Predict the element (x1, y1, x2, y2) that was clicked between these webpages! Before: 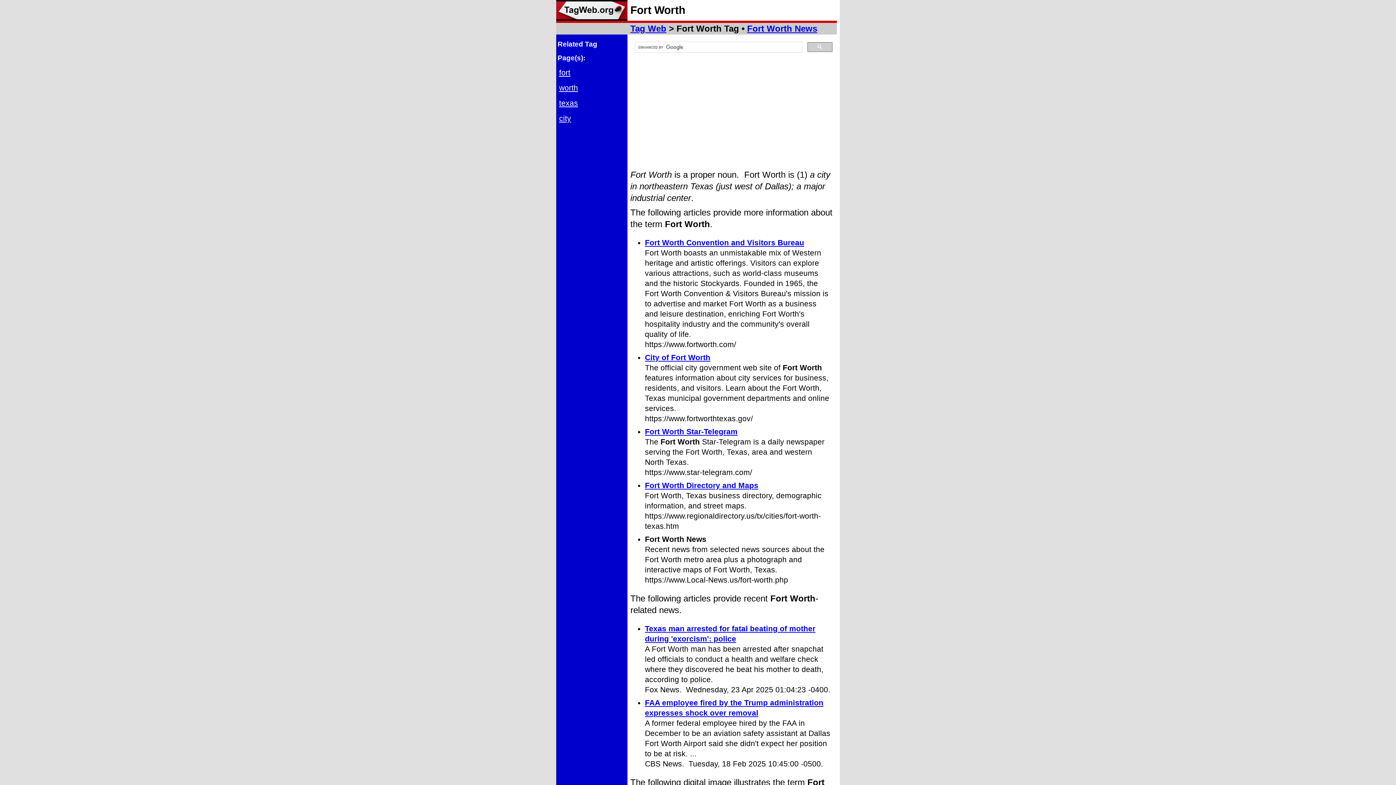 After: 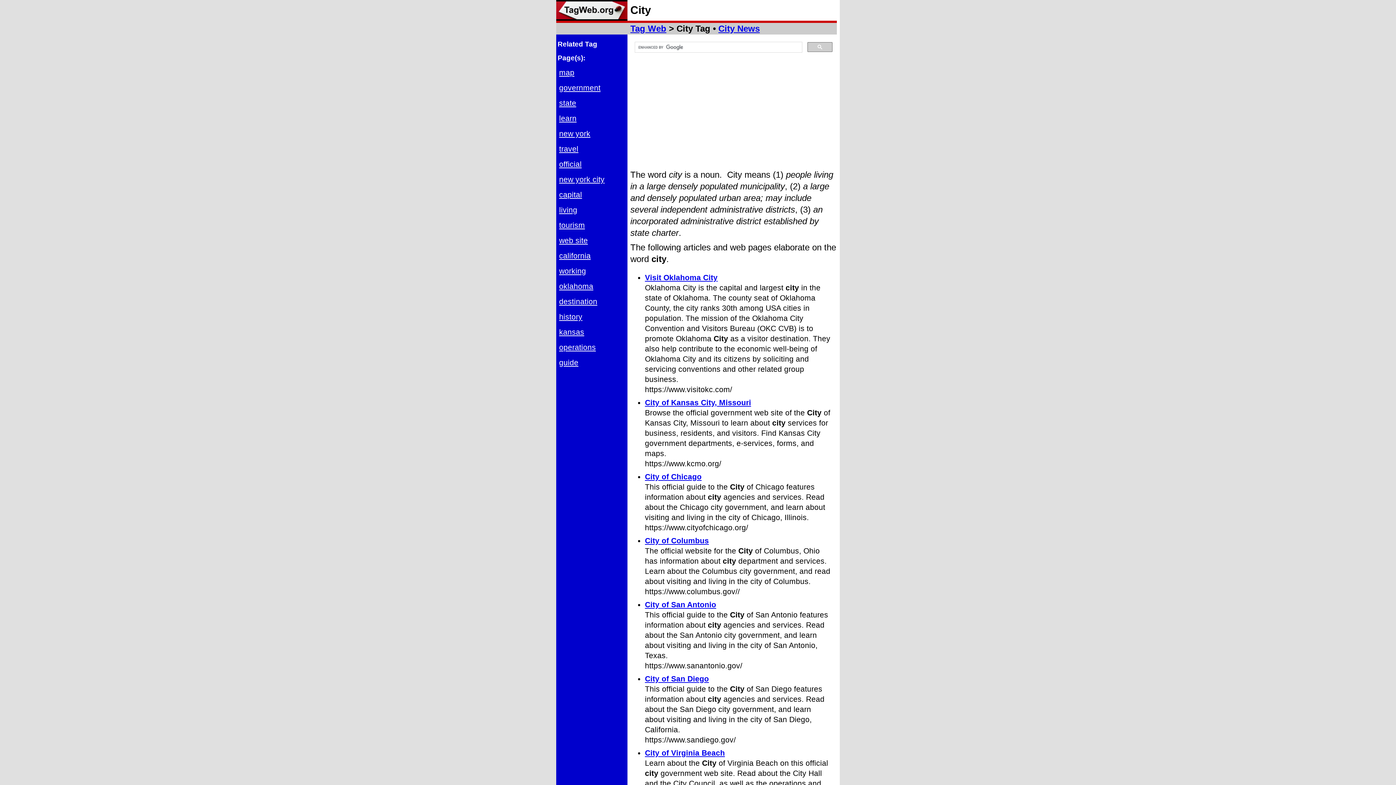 Action: label: city bbox: (559, 114, 571, 122)